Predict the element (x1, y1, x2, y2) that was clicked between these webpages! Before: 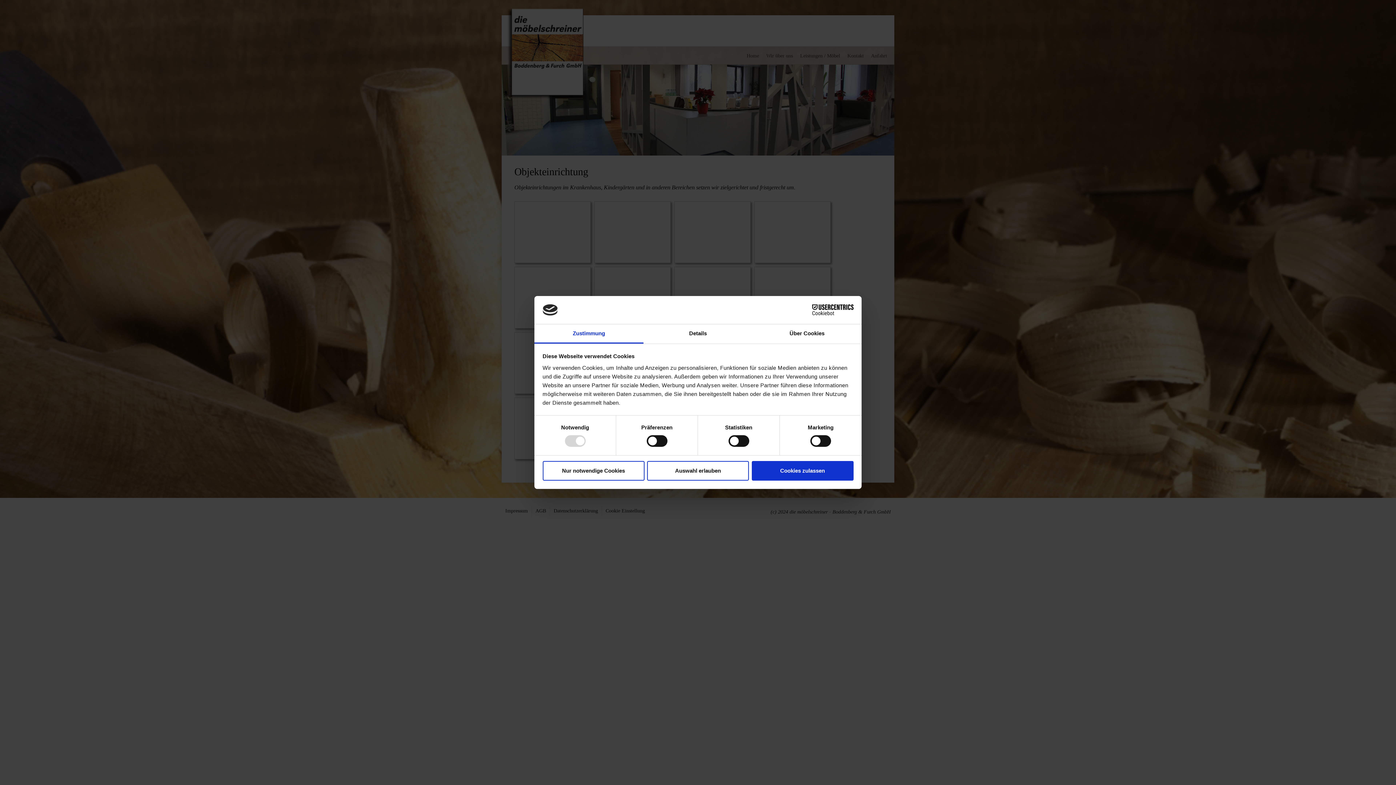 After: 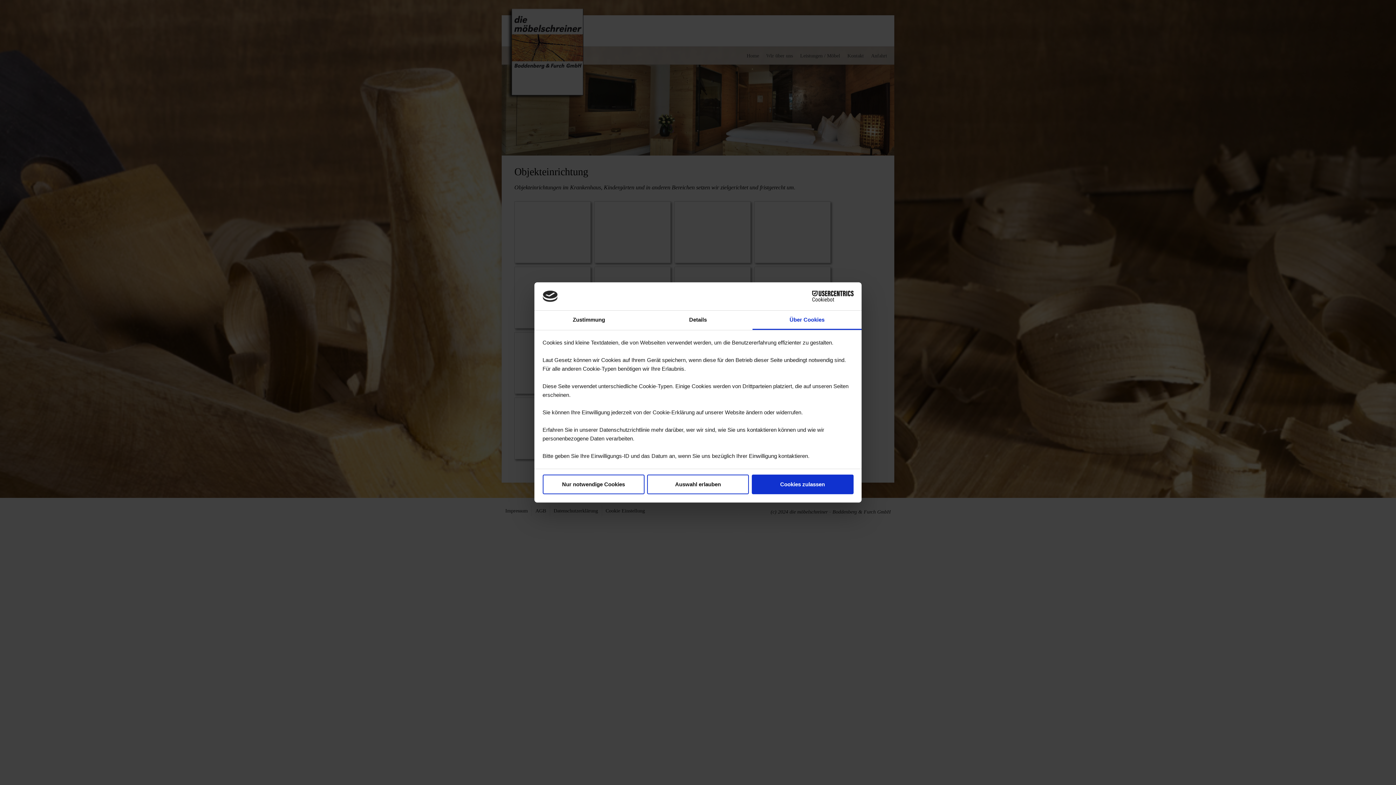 Action: bbox: (752, 324, 861, 343) label: Über Cookies